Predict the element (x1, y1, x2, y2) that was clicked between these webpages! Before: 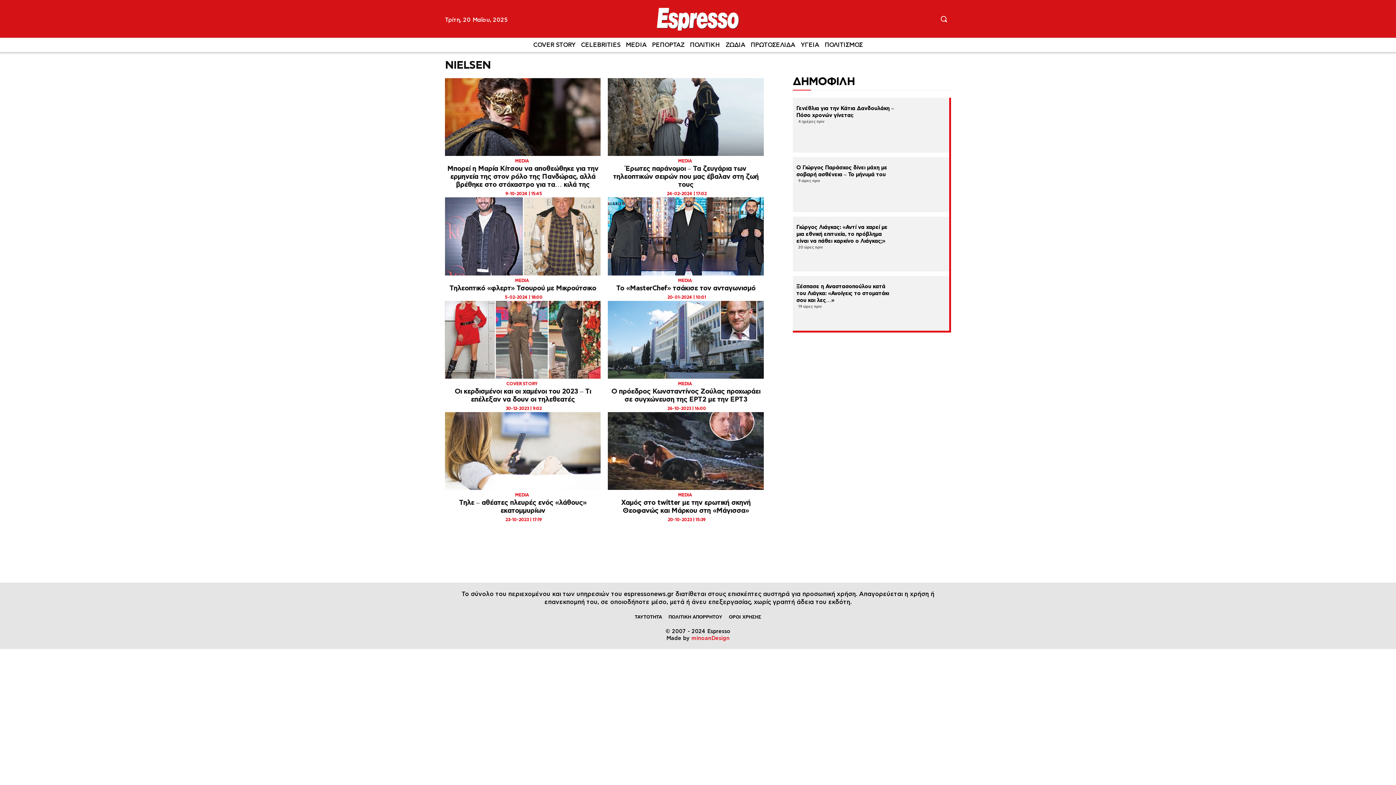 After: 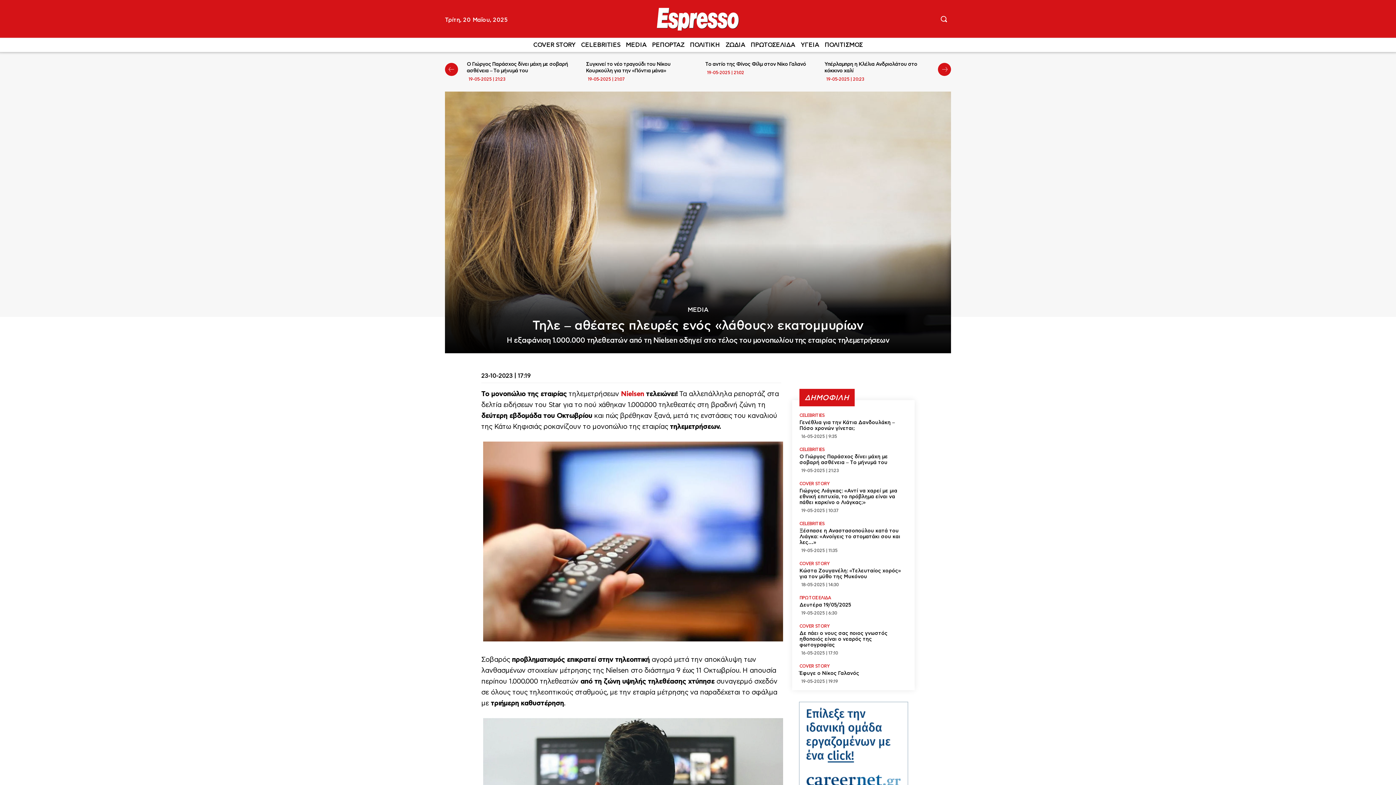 Action: bbox: (445, 412, 600, 490)